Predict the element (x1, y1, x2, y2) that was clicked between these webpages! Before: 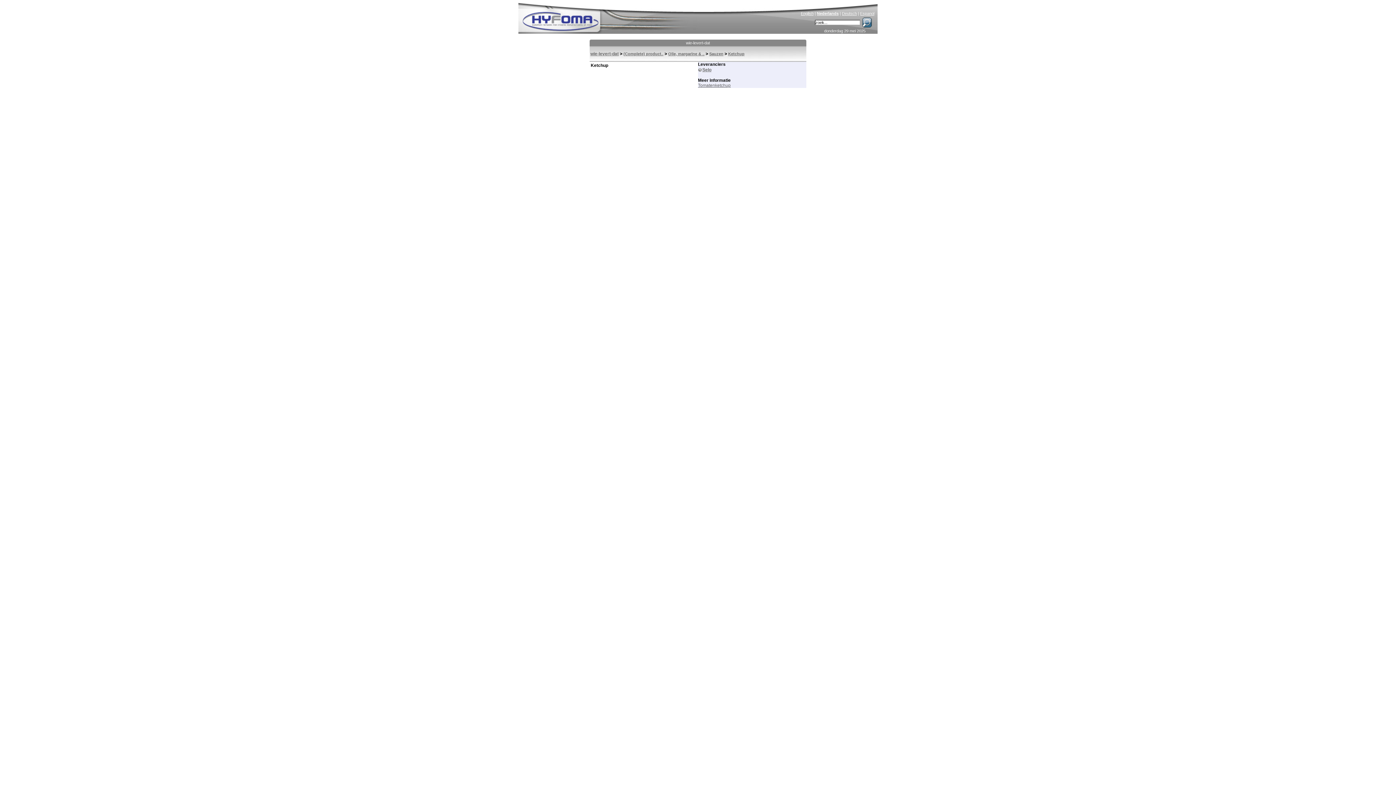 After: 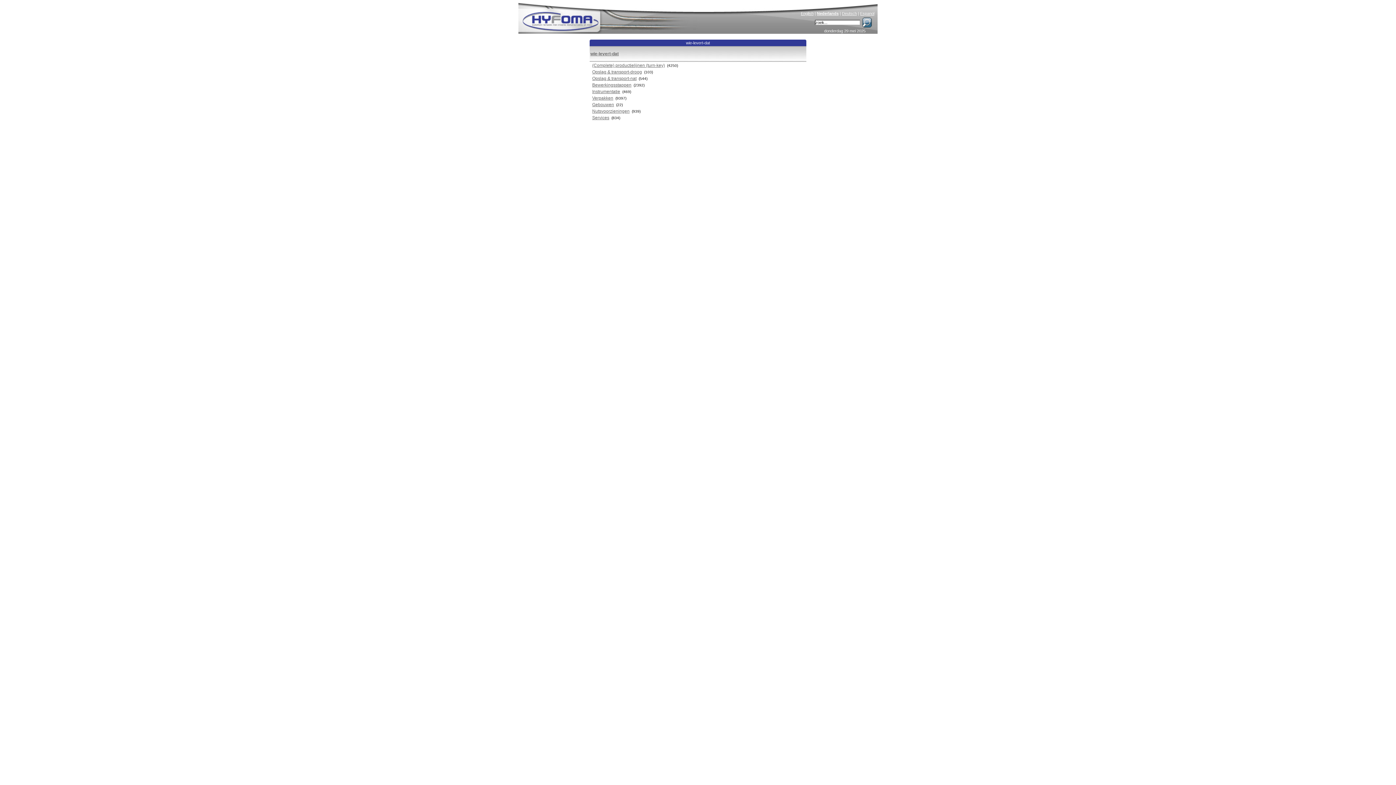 Action: label: Nederlands bbox: (817, 11, 838, 15)